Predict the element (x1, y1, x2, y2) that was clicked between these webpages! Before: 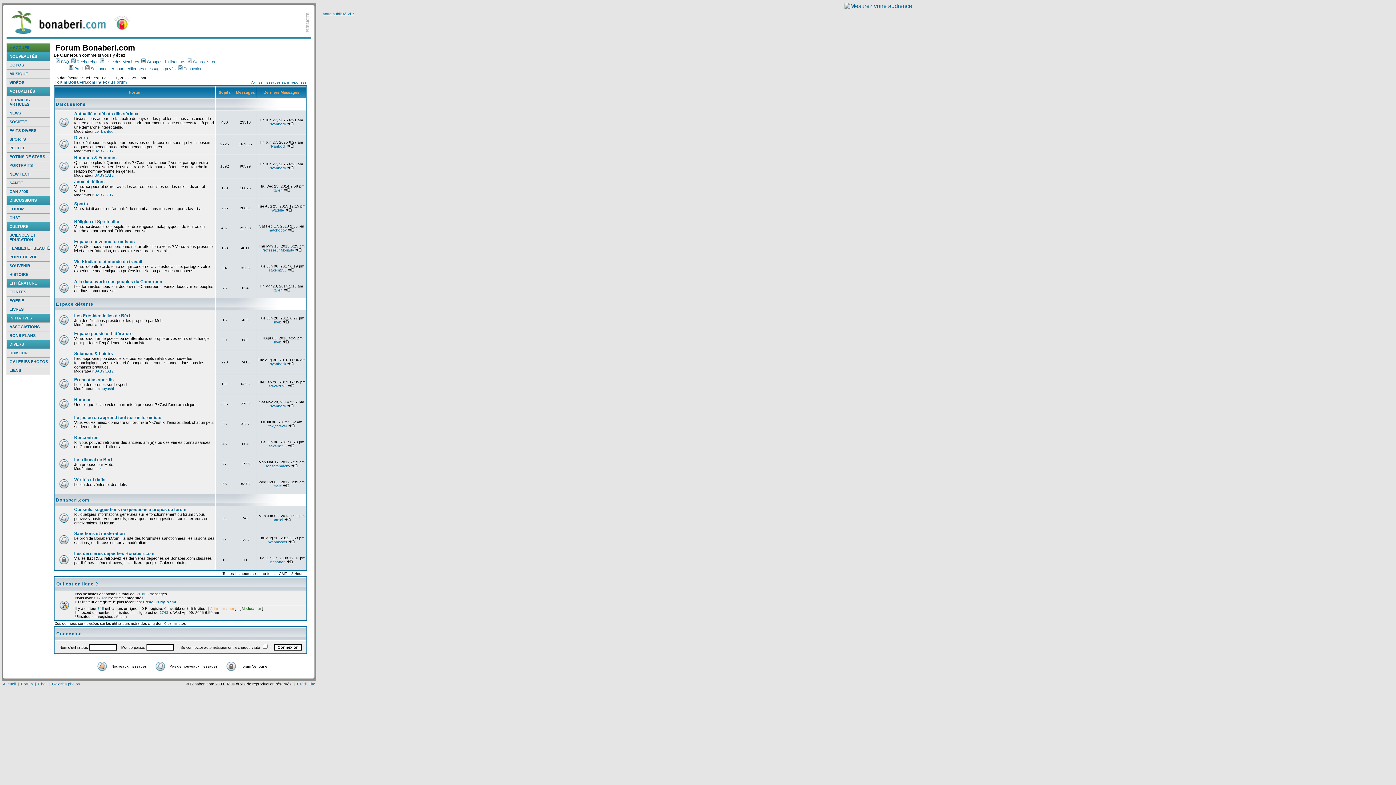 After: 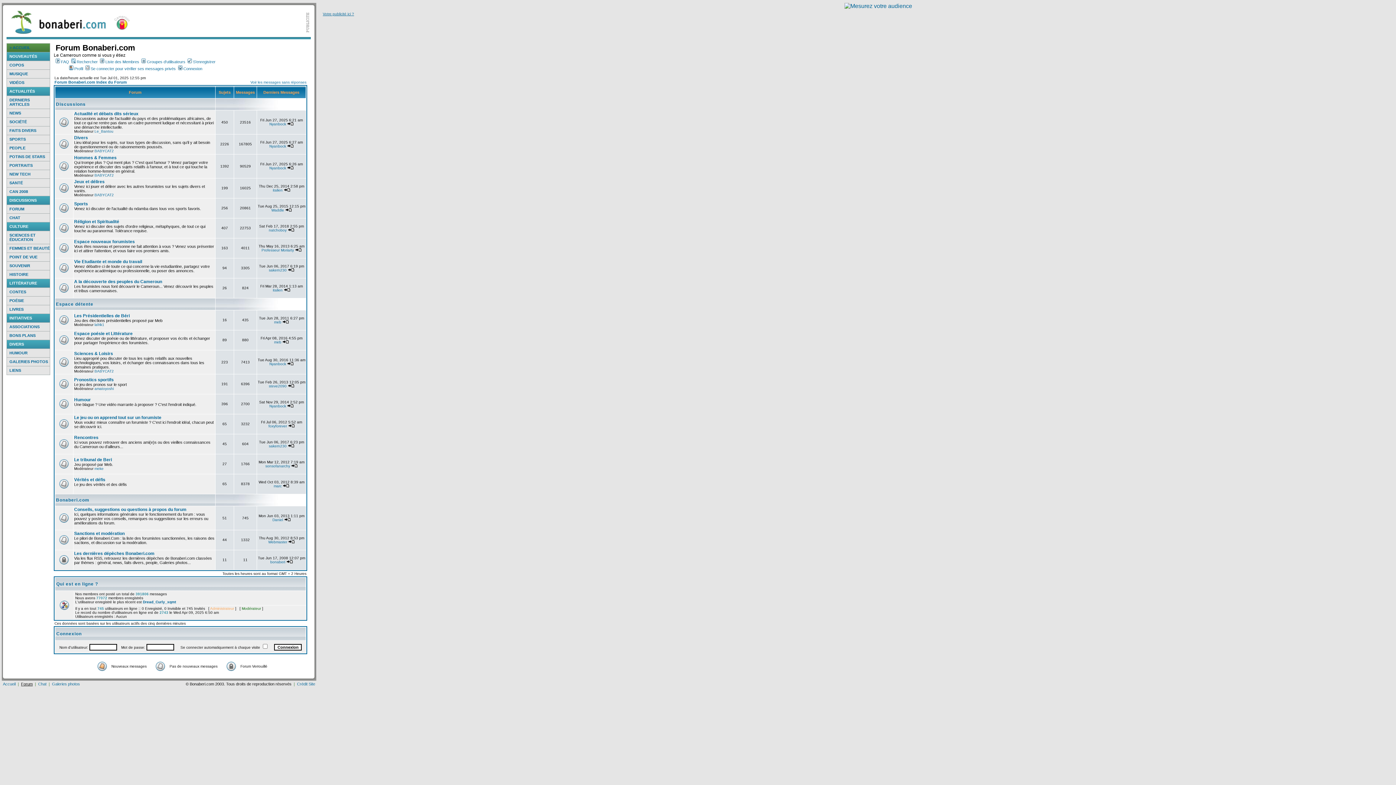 Action: label: Forum bbox: (21, 682, 32, 686)